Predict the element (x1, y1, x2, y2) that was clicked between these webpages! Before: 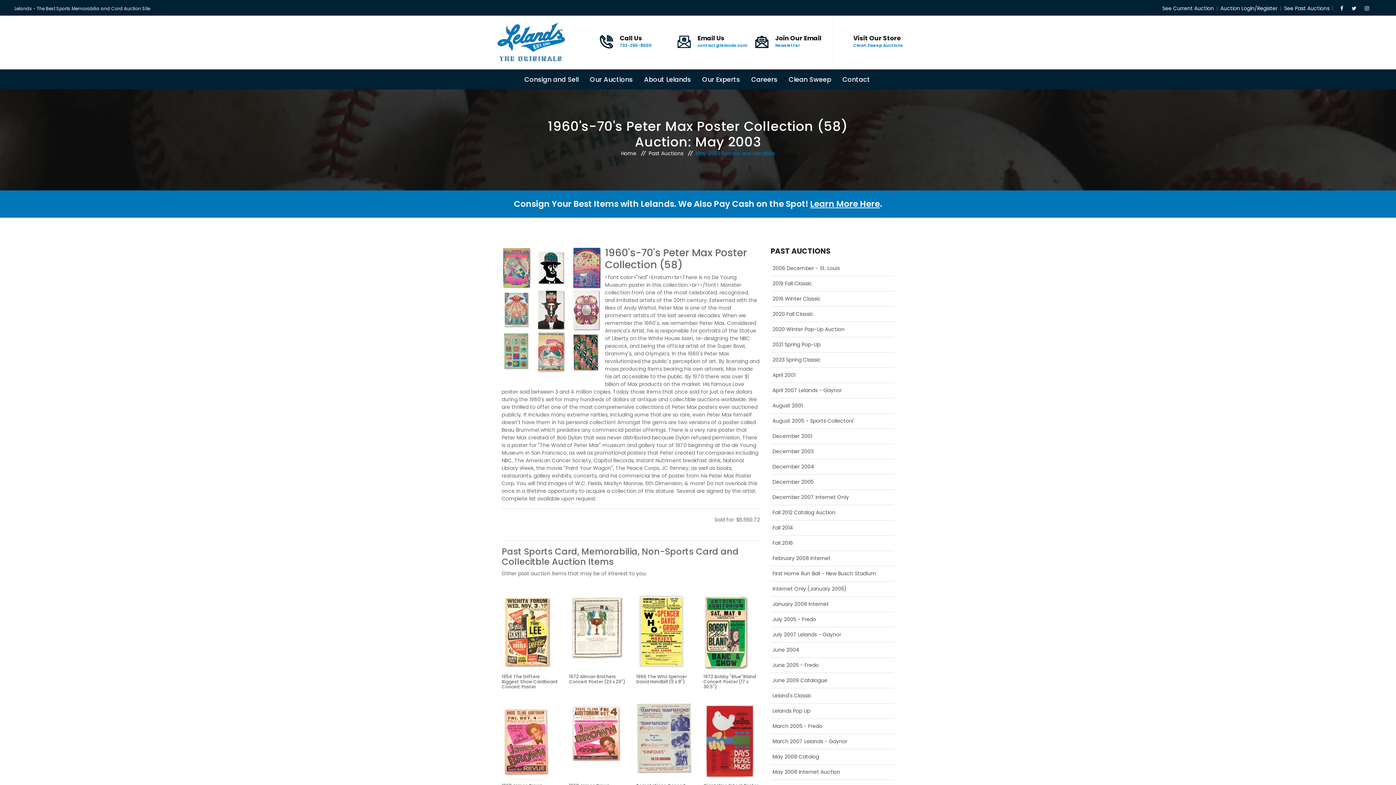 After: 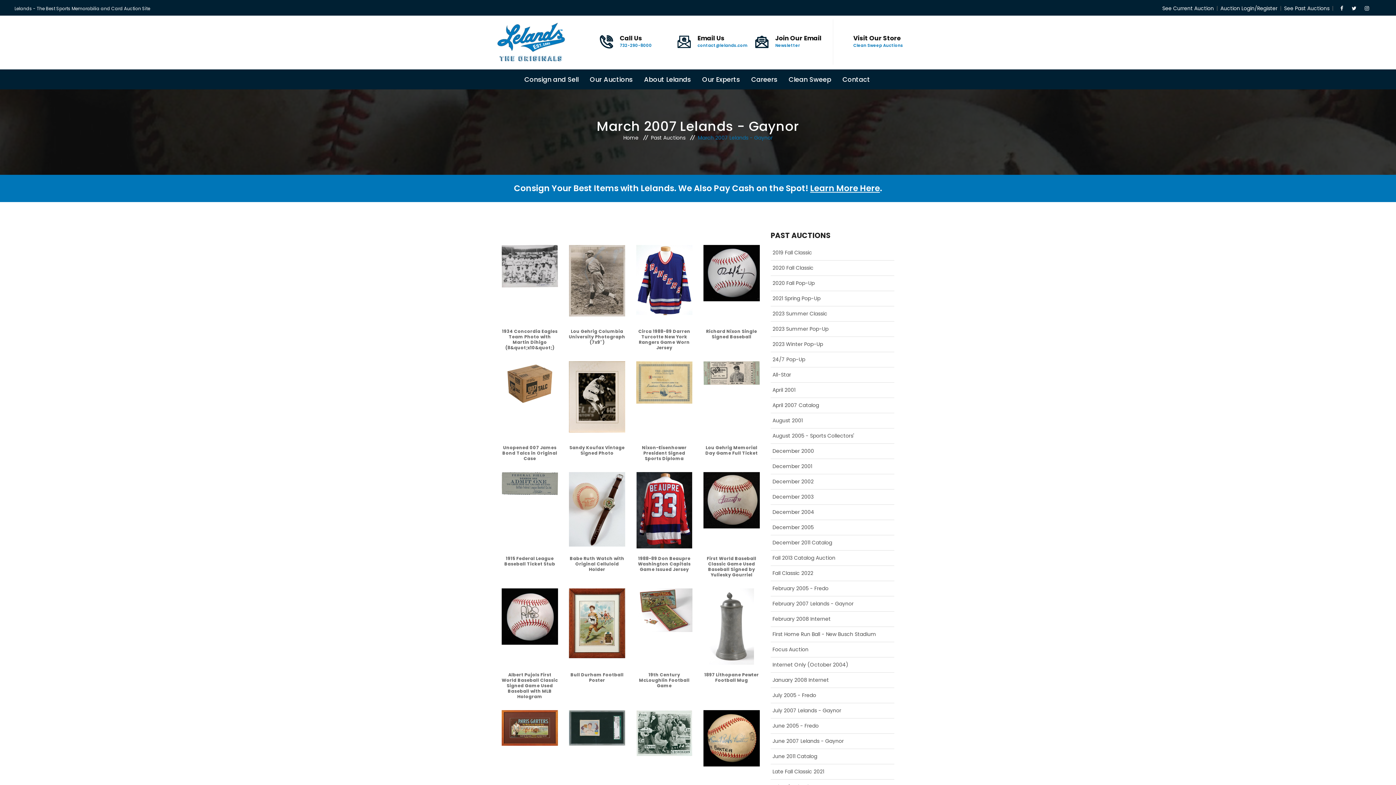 Action: label: March 2007 Lelands - Gaynor bbox: (770, 738, 847, 745)